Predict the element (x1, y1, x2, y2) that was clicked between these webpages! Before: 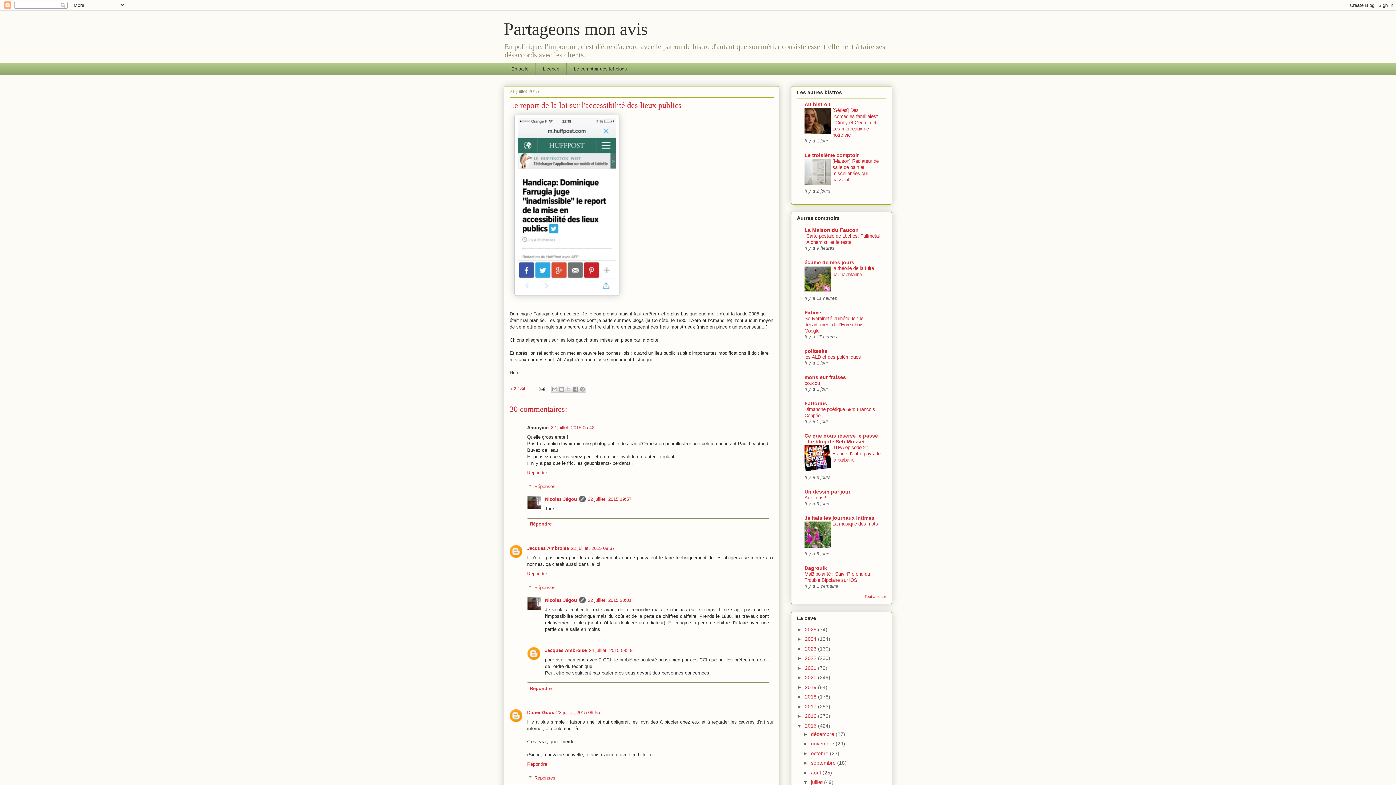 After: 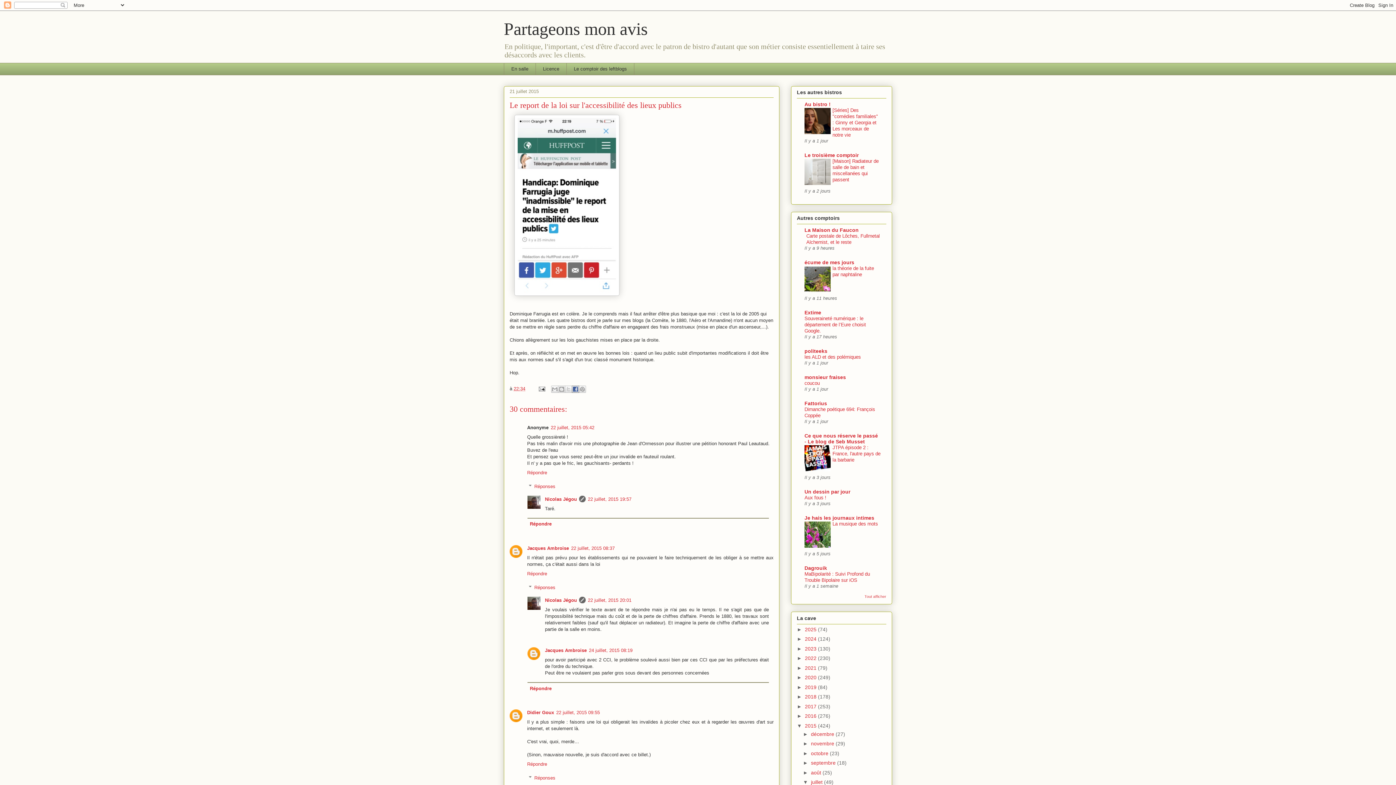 Action: bbox: (571, 385, 579, 392) label: Partager sur Facebook